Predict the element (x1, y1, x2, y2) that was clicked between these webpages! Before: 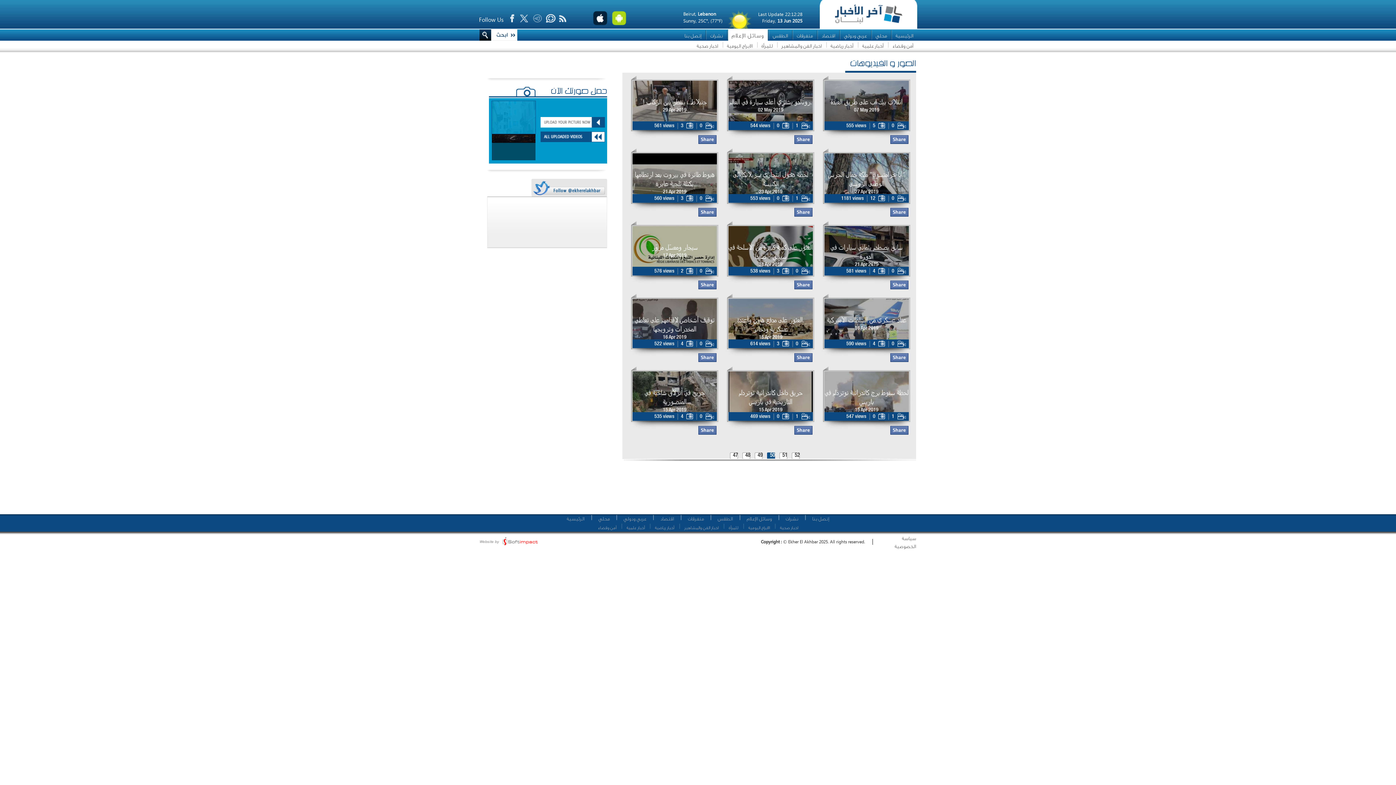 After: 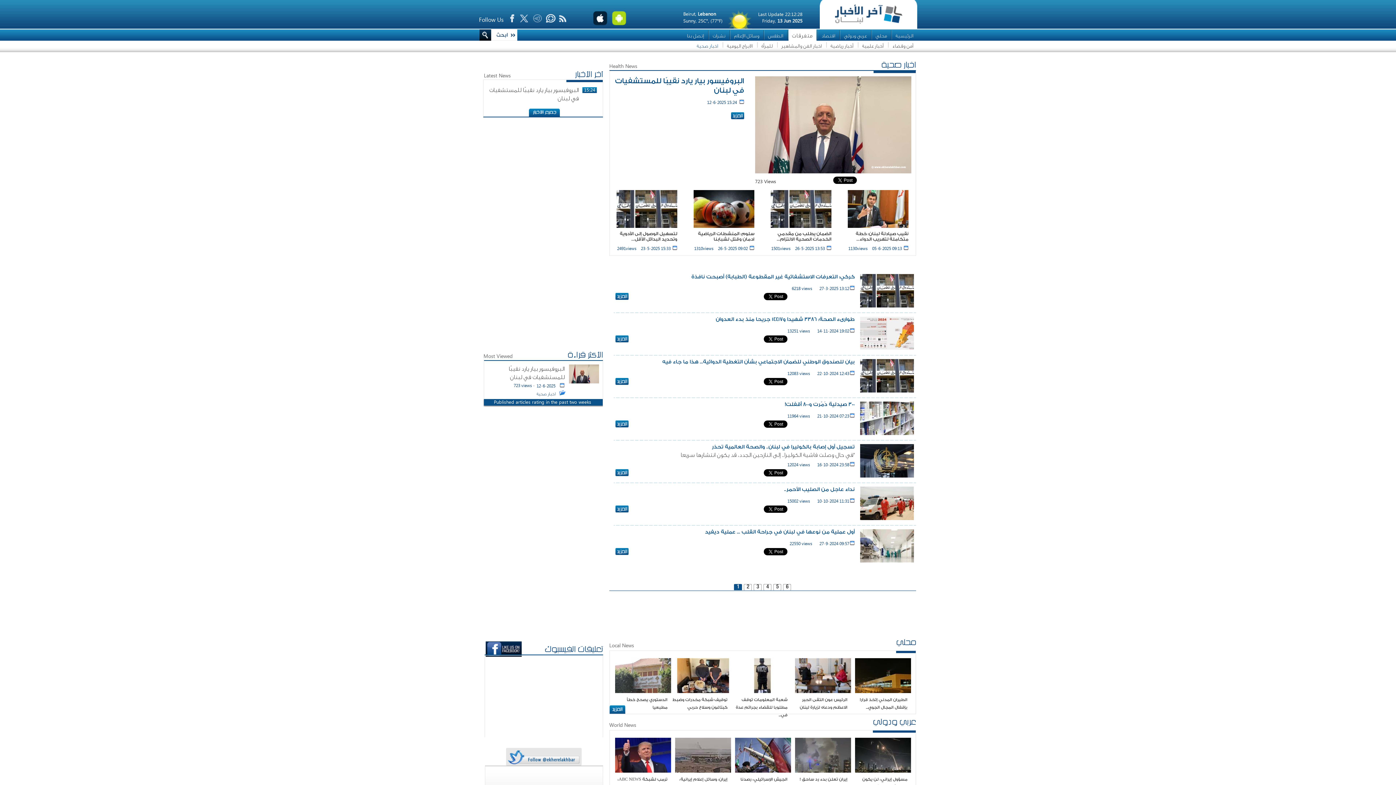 Action: label: اخبار صحية bbox: (780, 525, 798, 530)